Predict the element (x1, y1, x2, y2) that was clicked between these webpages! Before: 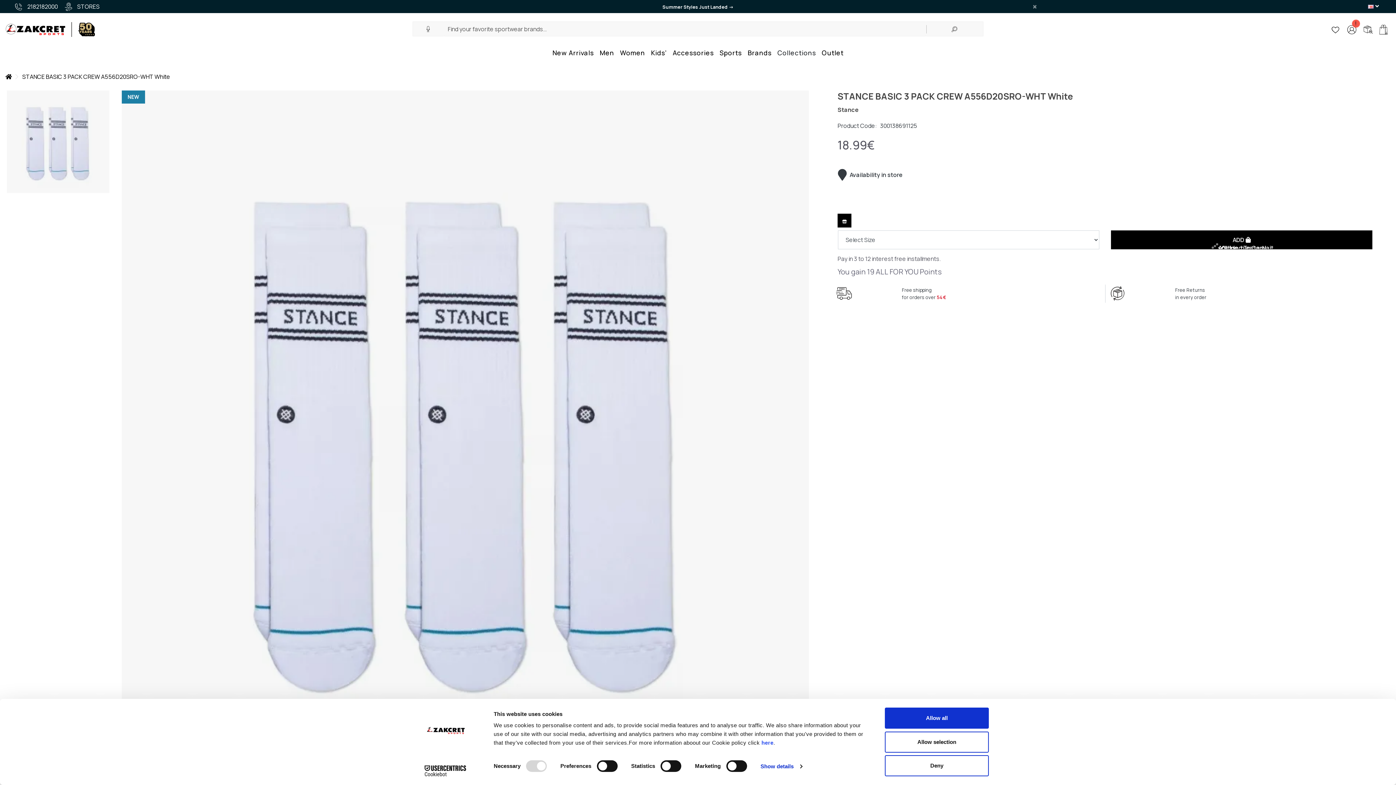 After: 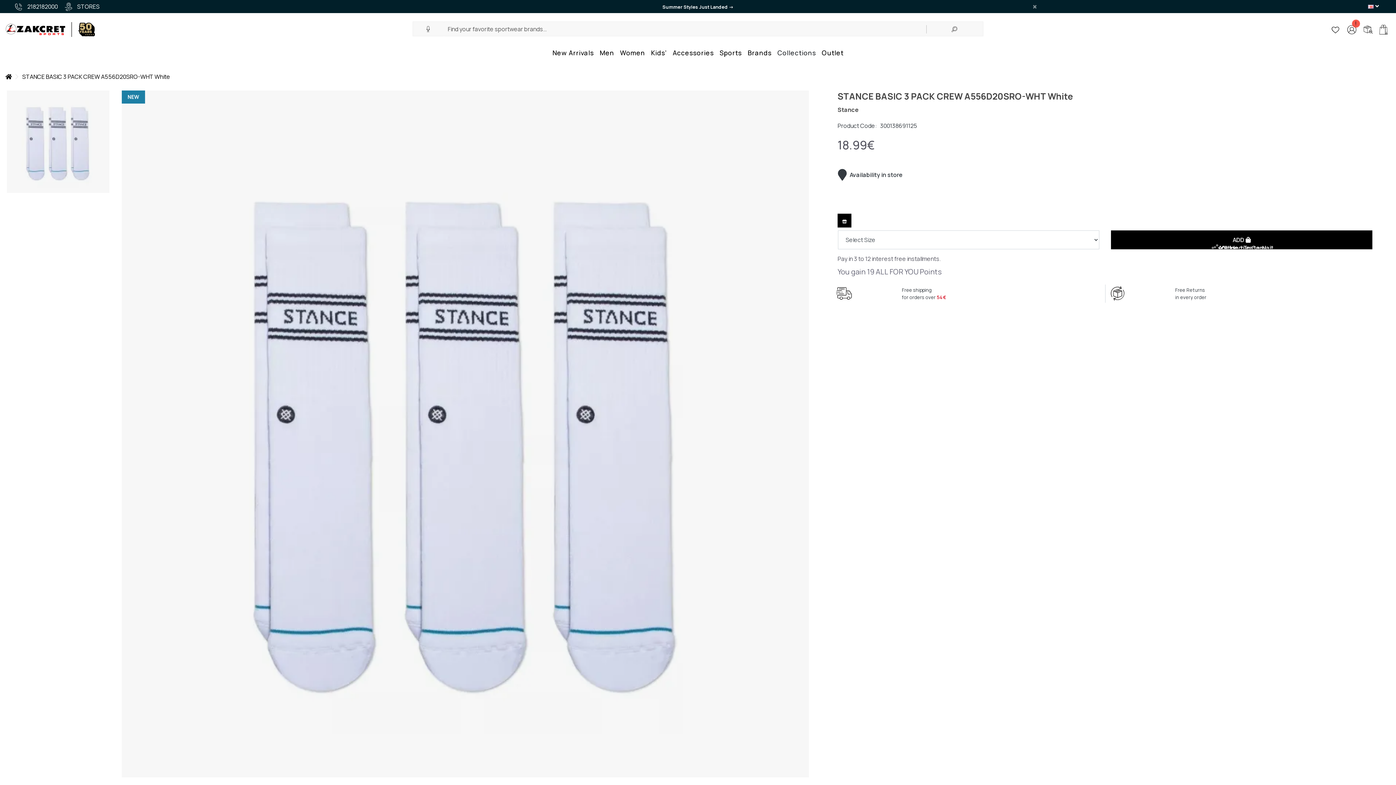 Action: label: Deny bbox: (885, 755, 989, 776)